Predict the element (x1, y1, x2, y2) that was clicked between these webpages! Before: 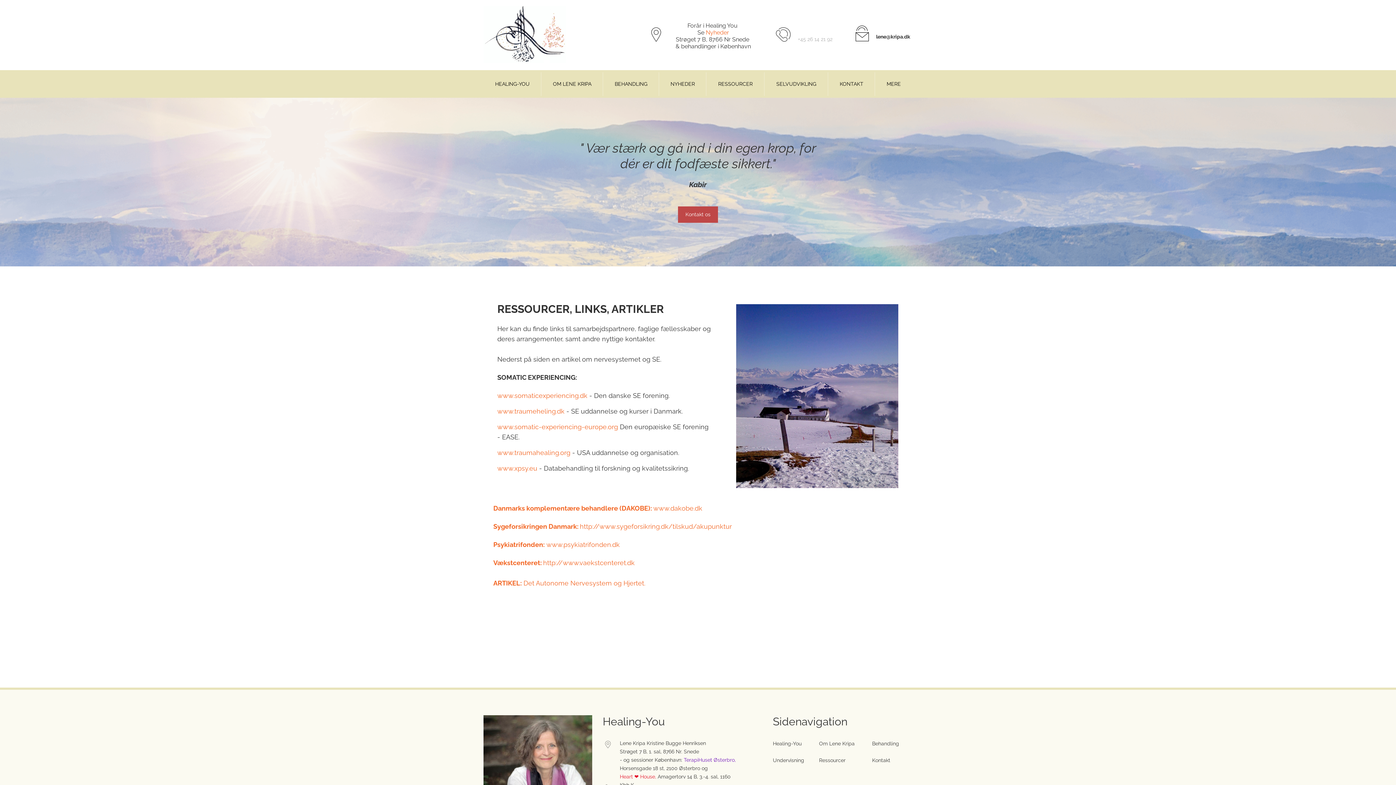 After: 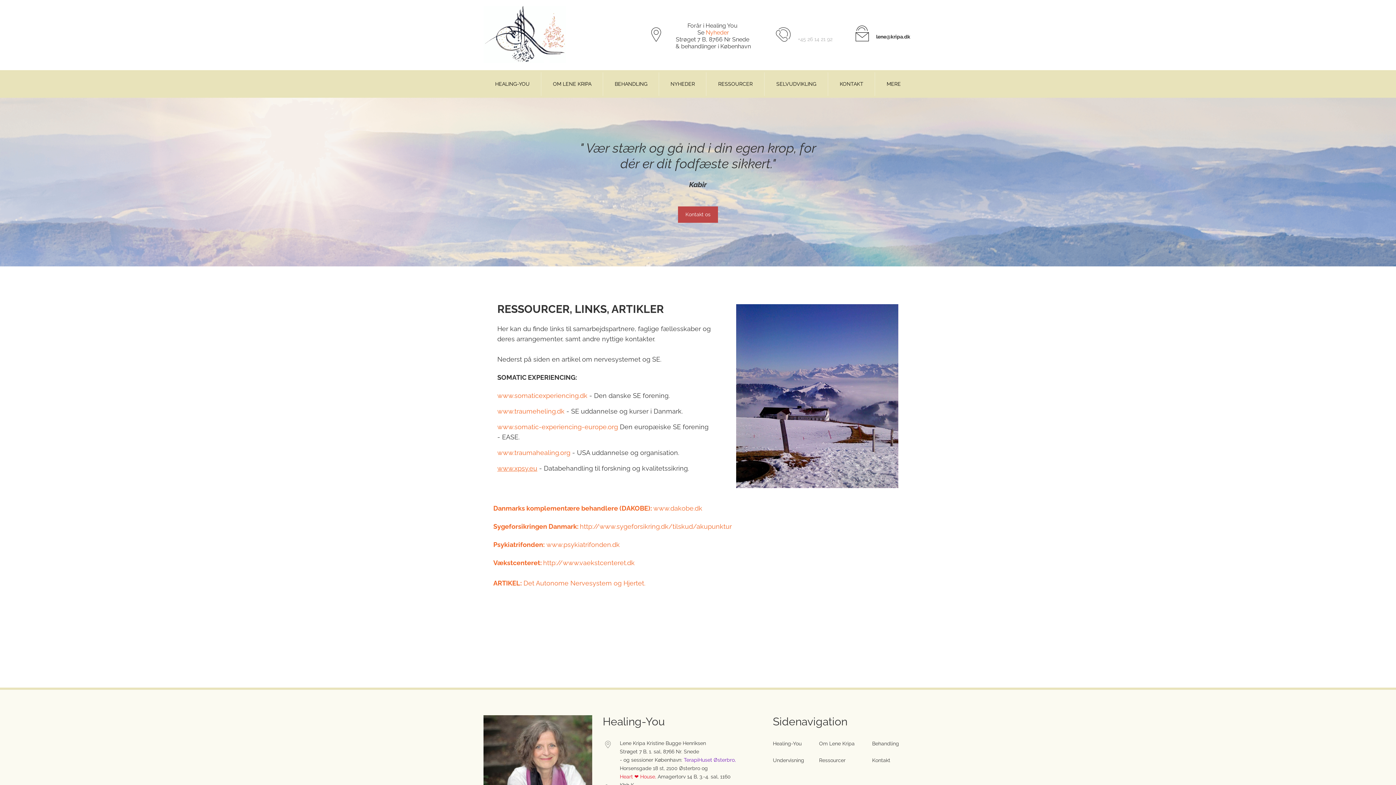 Action: label: www.xpsy.eu bbox: (497, 464, 537, 472)